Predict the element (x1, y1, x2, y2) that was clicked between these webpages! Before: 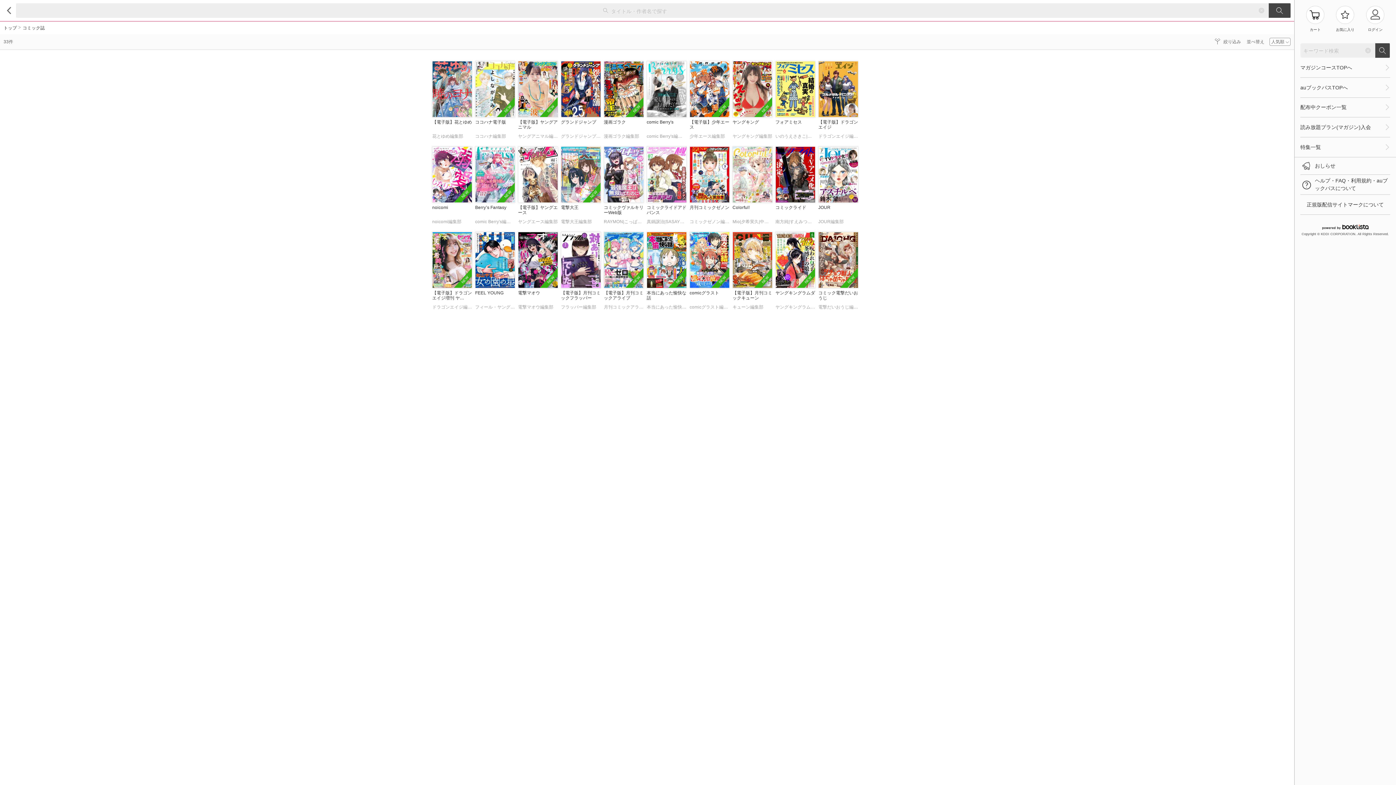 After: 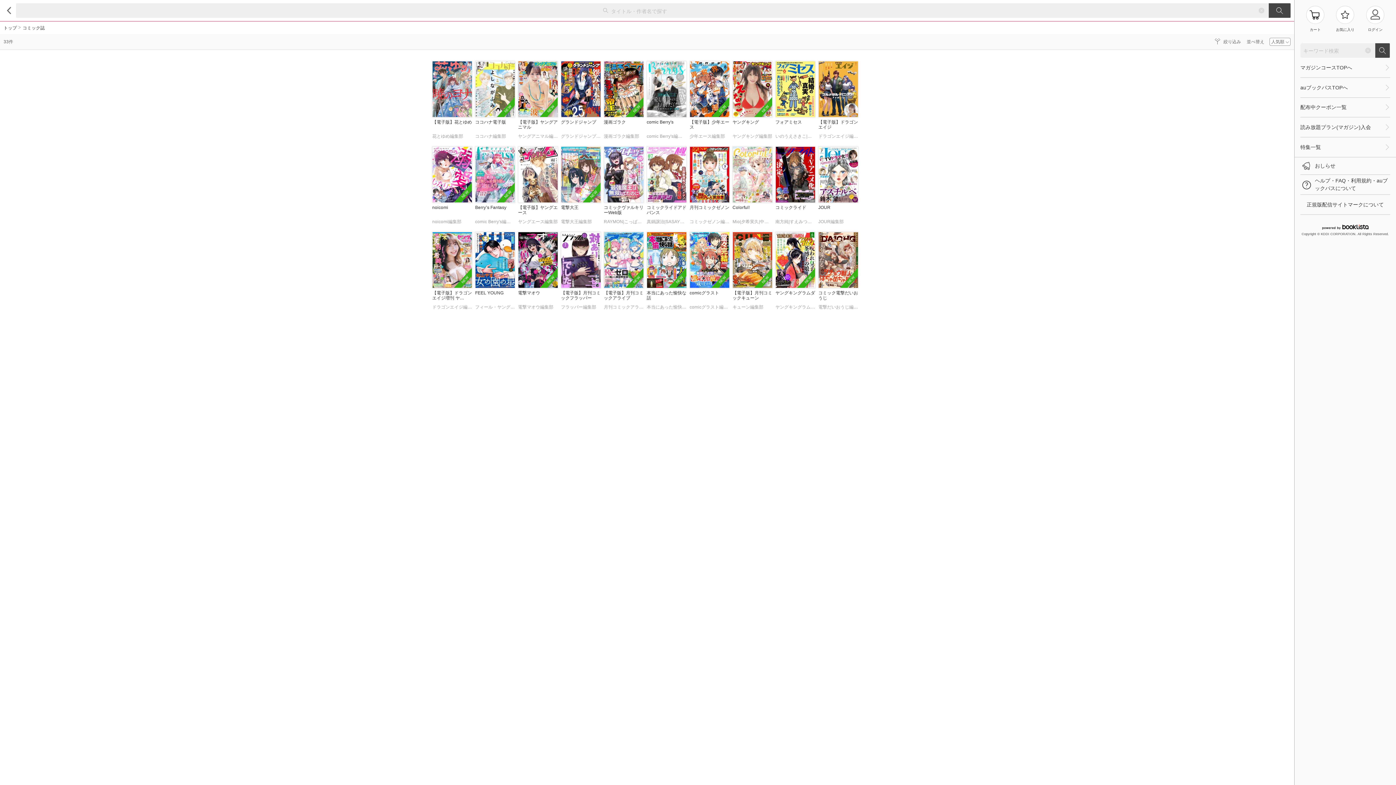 Action: label: コミックライドアドバンス
真鍋譲治|SASAYUKi|城谷間間|くろニャン|コミックライド編集部|薬味紅生姜|オヤジ草 bbox: (646, 146, 686, 228)